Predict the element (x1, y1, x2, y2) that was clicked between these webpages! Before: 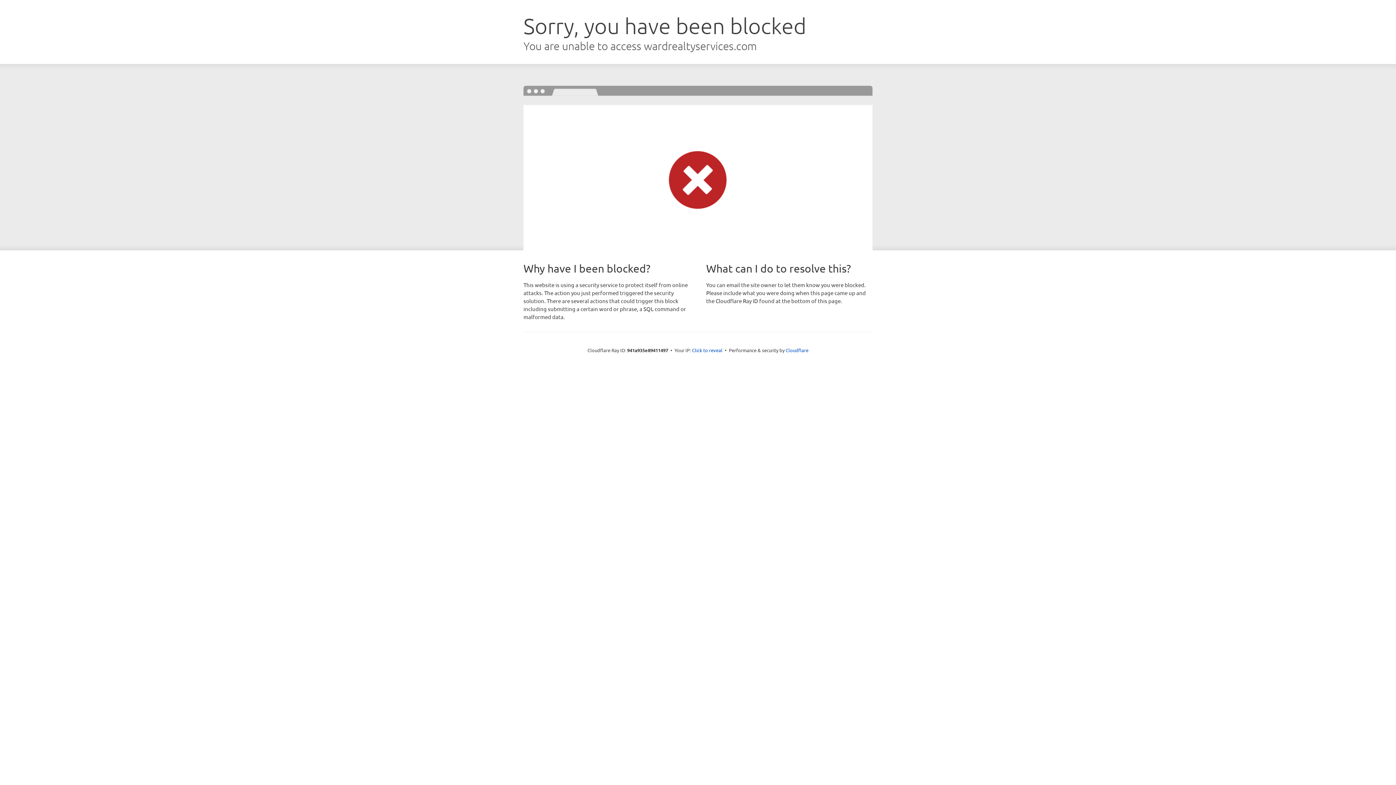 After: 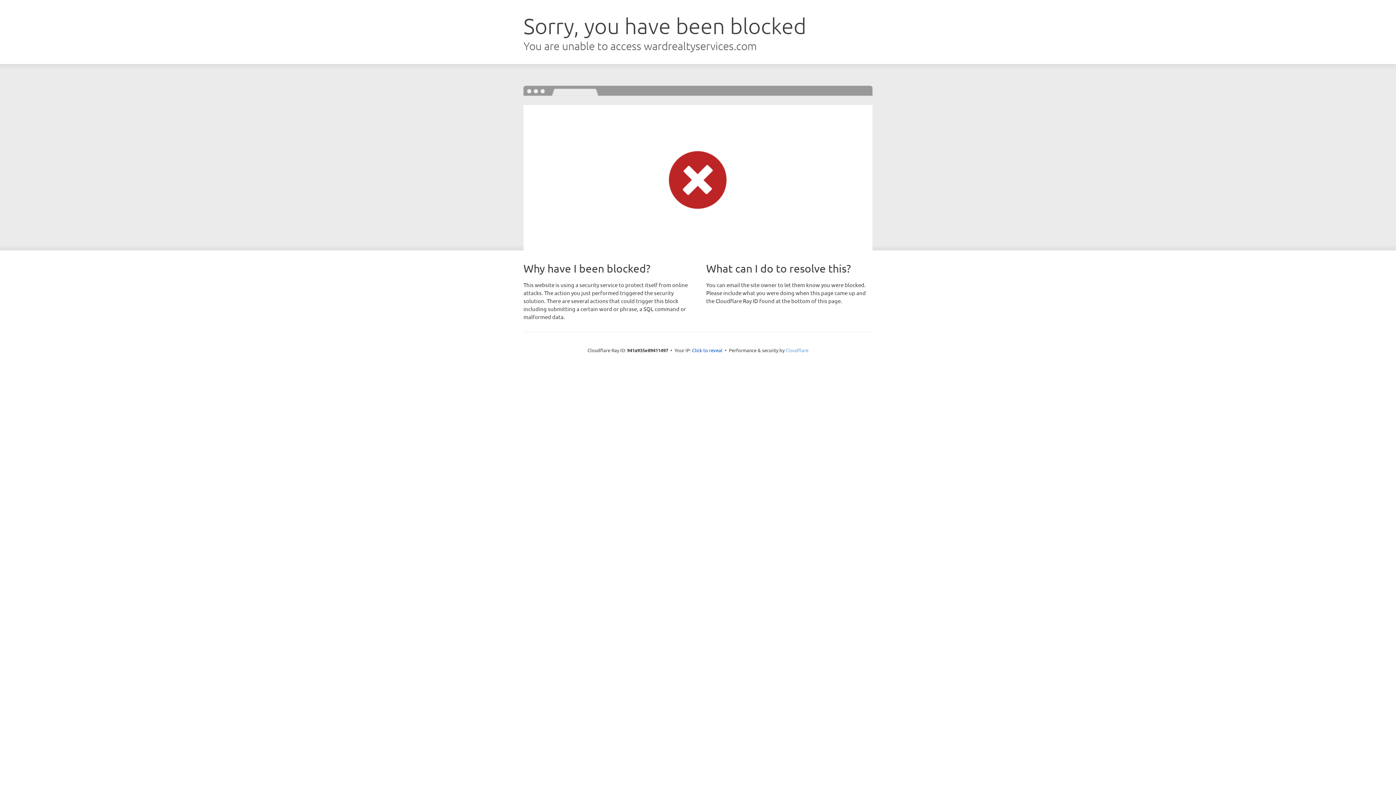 Action: bbox: (785, 347, 808, 353) label: Cloudflare